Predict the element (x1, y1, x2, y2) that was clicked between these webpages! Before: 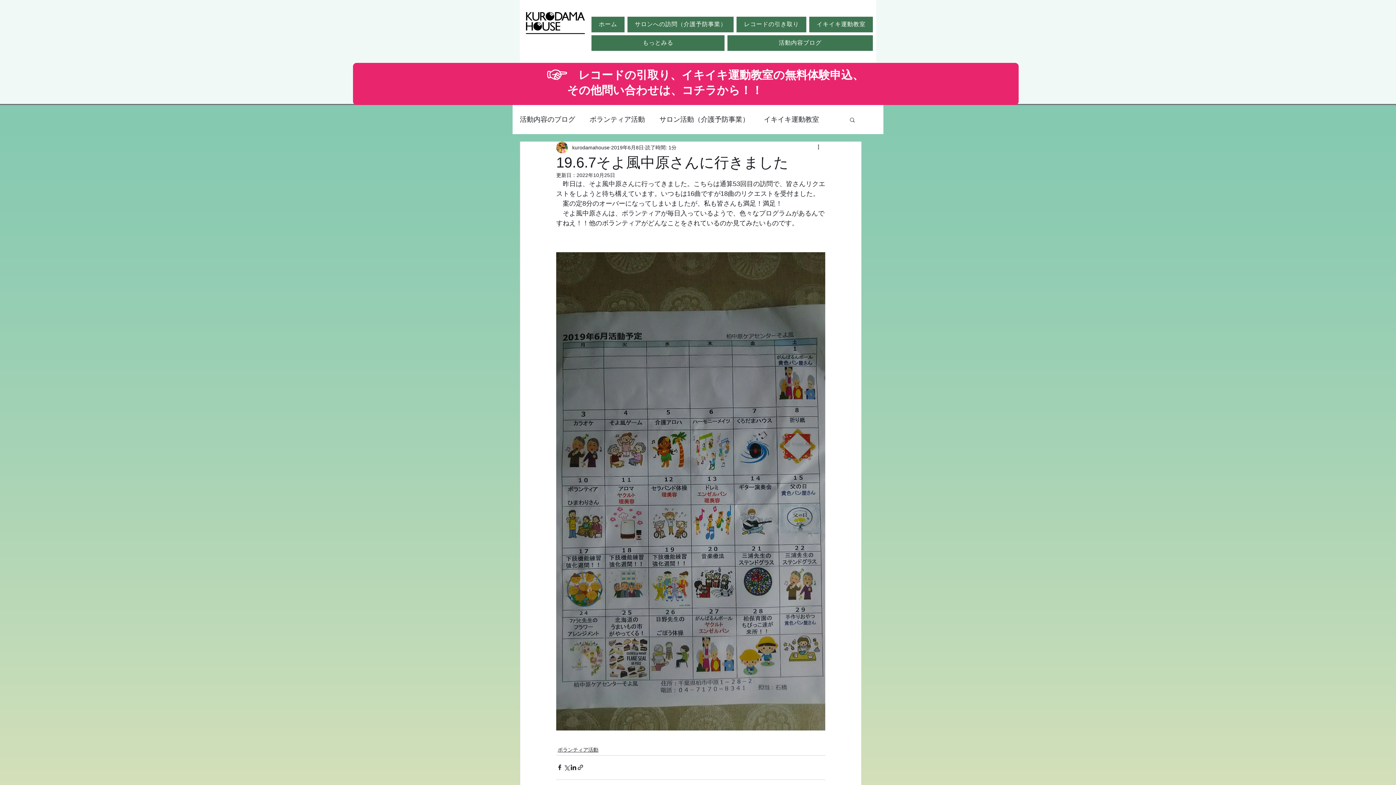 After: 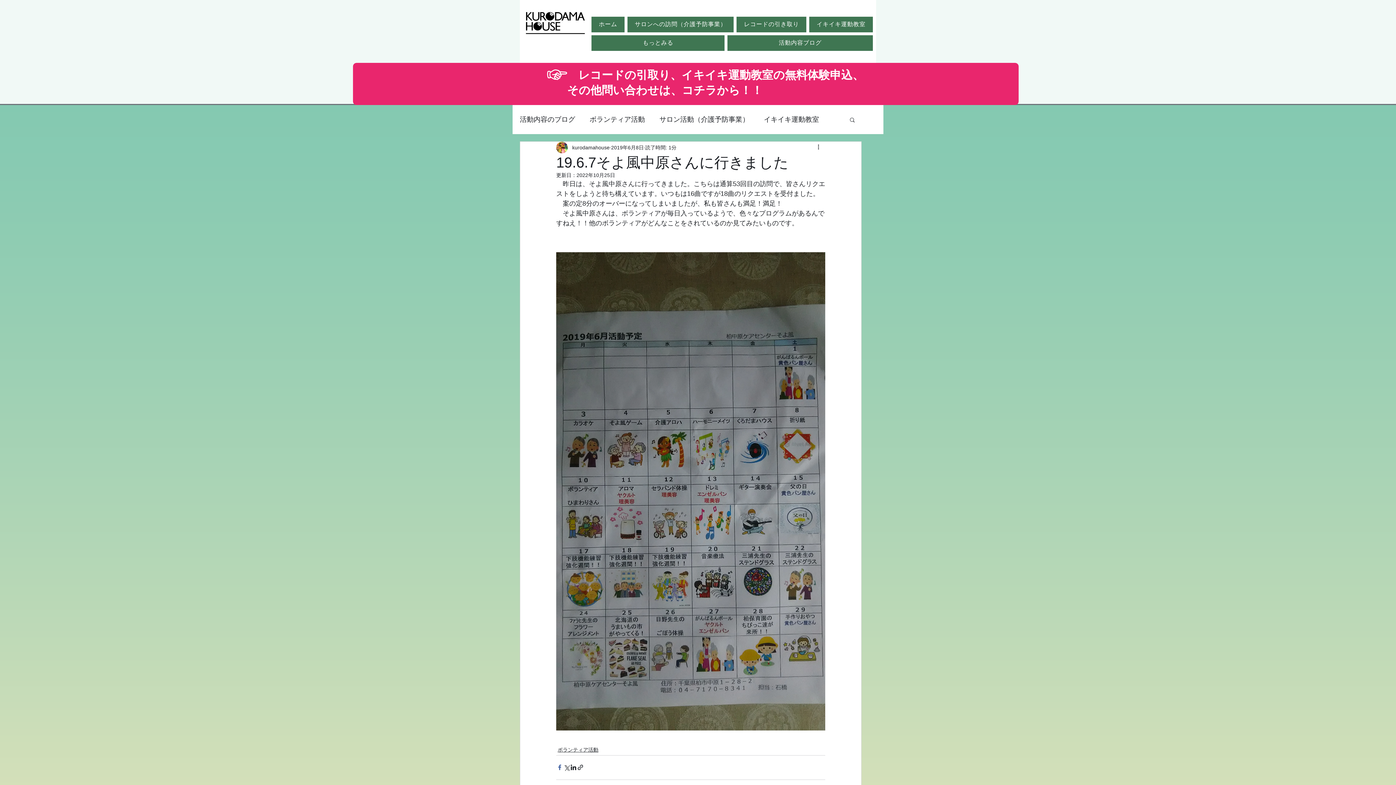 Action: bbox: (556, 764, 563, 771) label: Facebook でシェア